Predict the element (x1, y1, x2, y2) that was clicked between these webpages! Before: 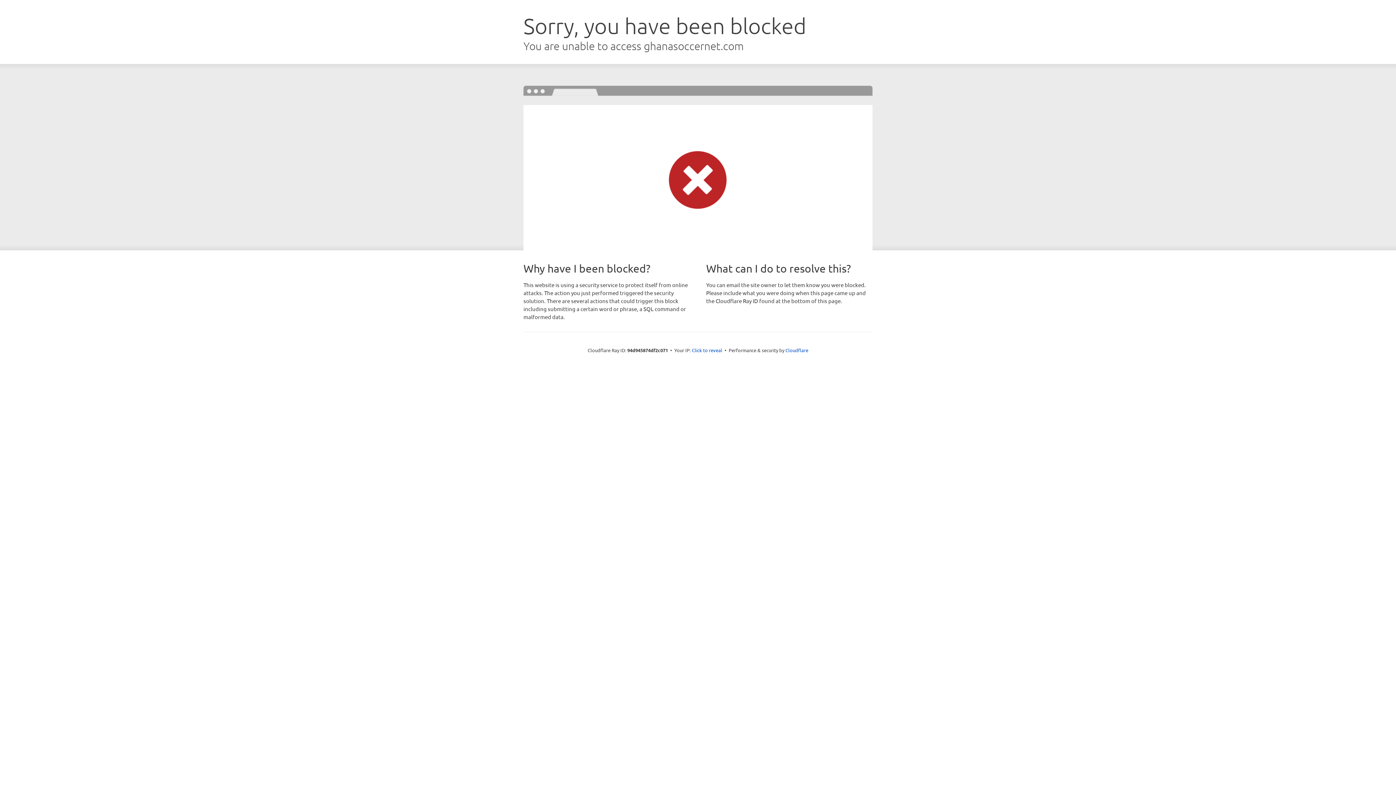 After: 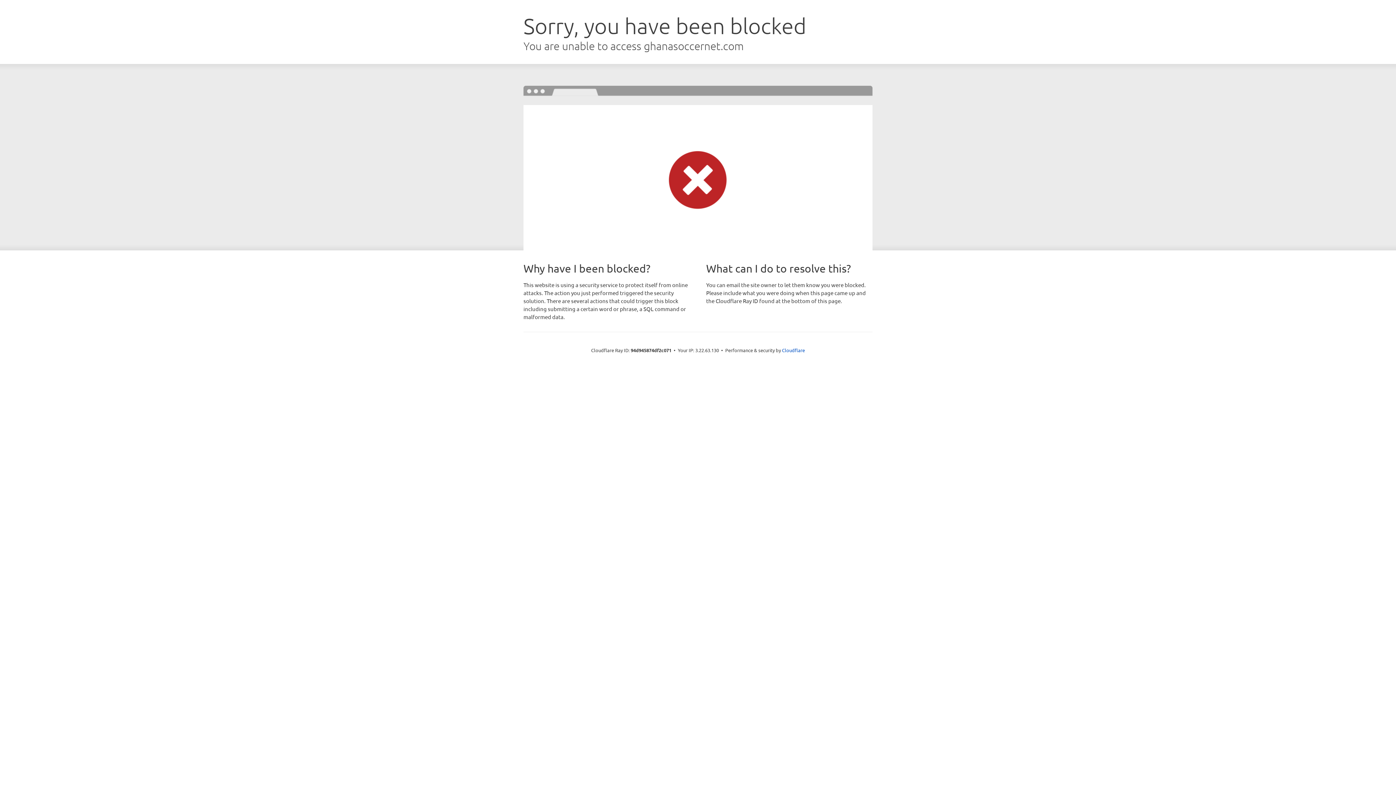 Action: bbox: (692, 346, 722, 353) label: Click to reveal